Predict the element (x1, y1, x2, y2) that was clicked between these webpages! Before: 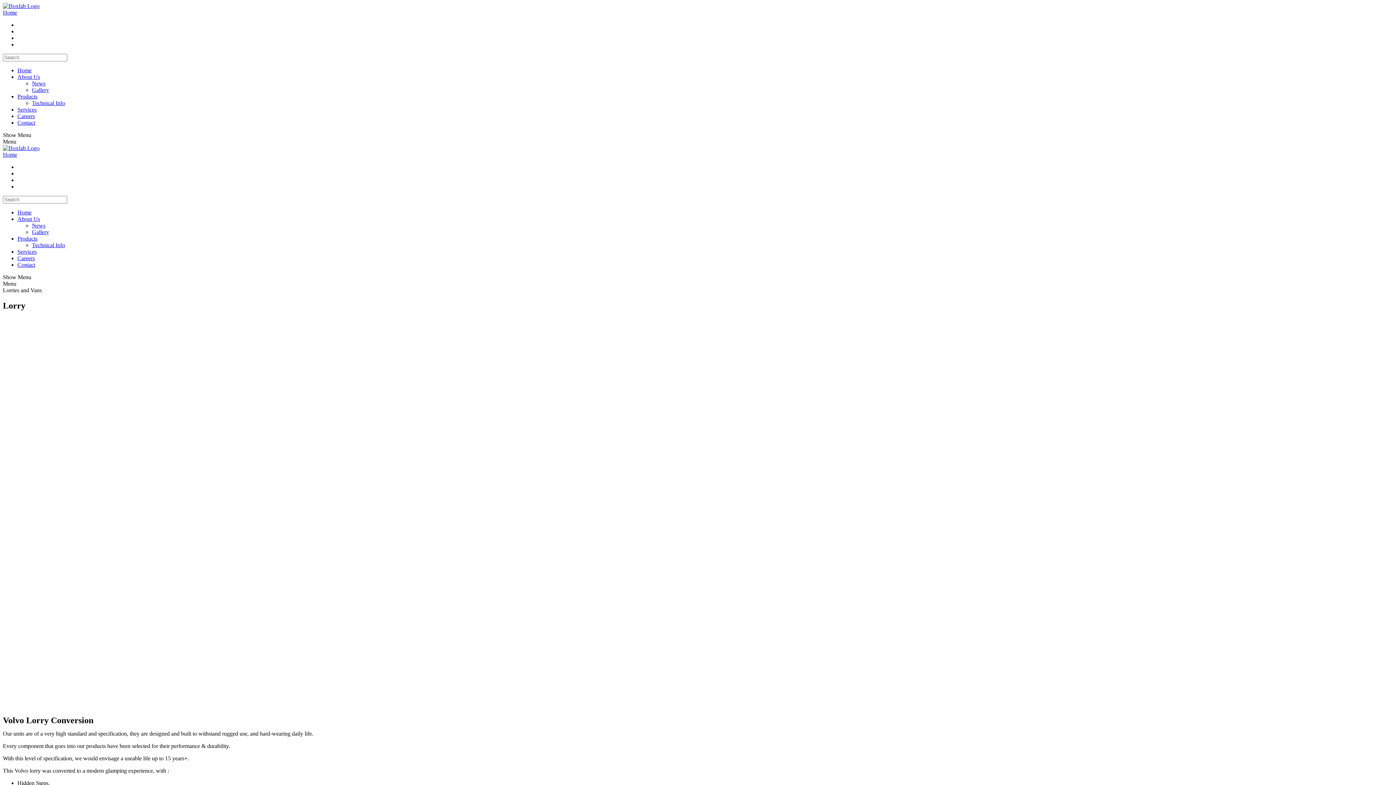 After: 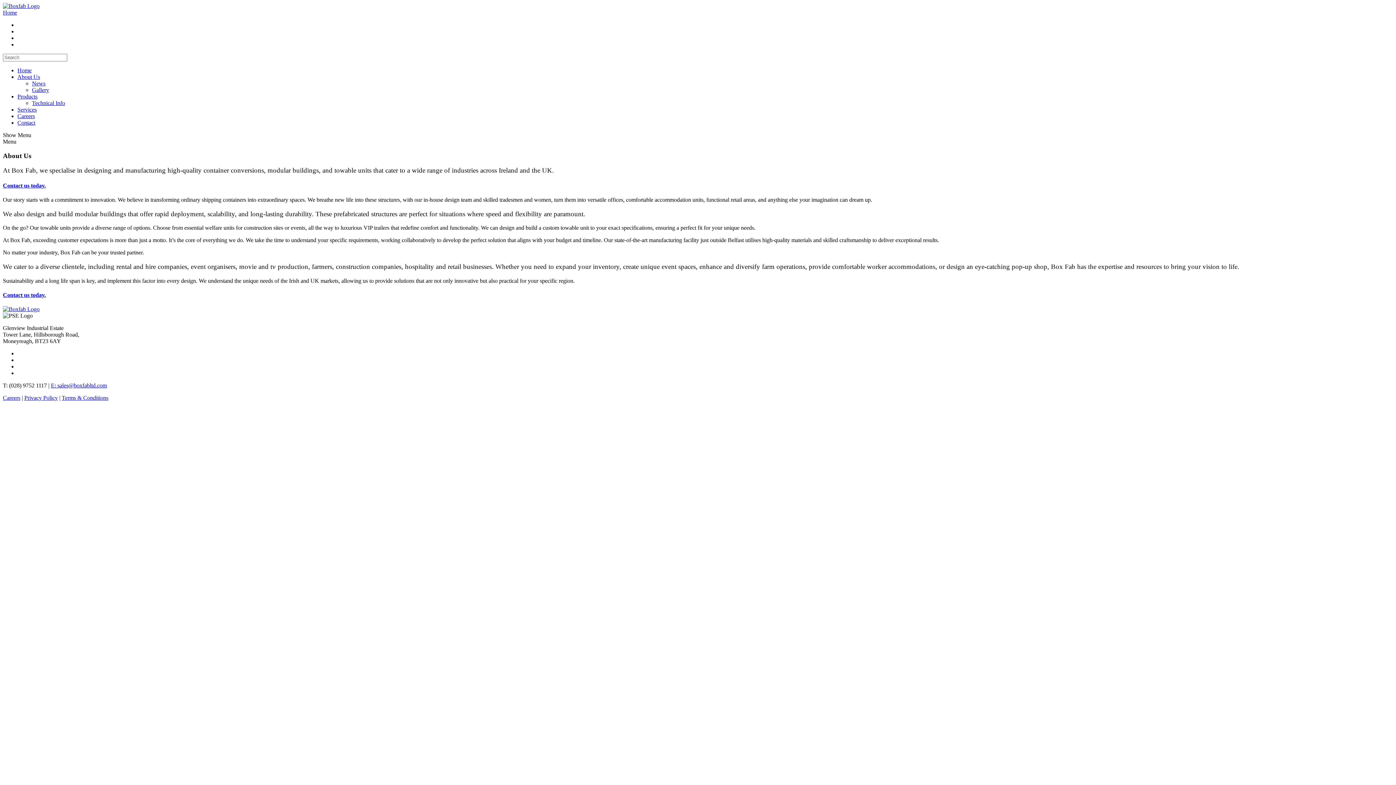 Action: bbox: (17, 216, 40, 222) label: About Us